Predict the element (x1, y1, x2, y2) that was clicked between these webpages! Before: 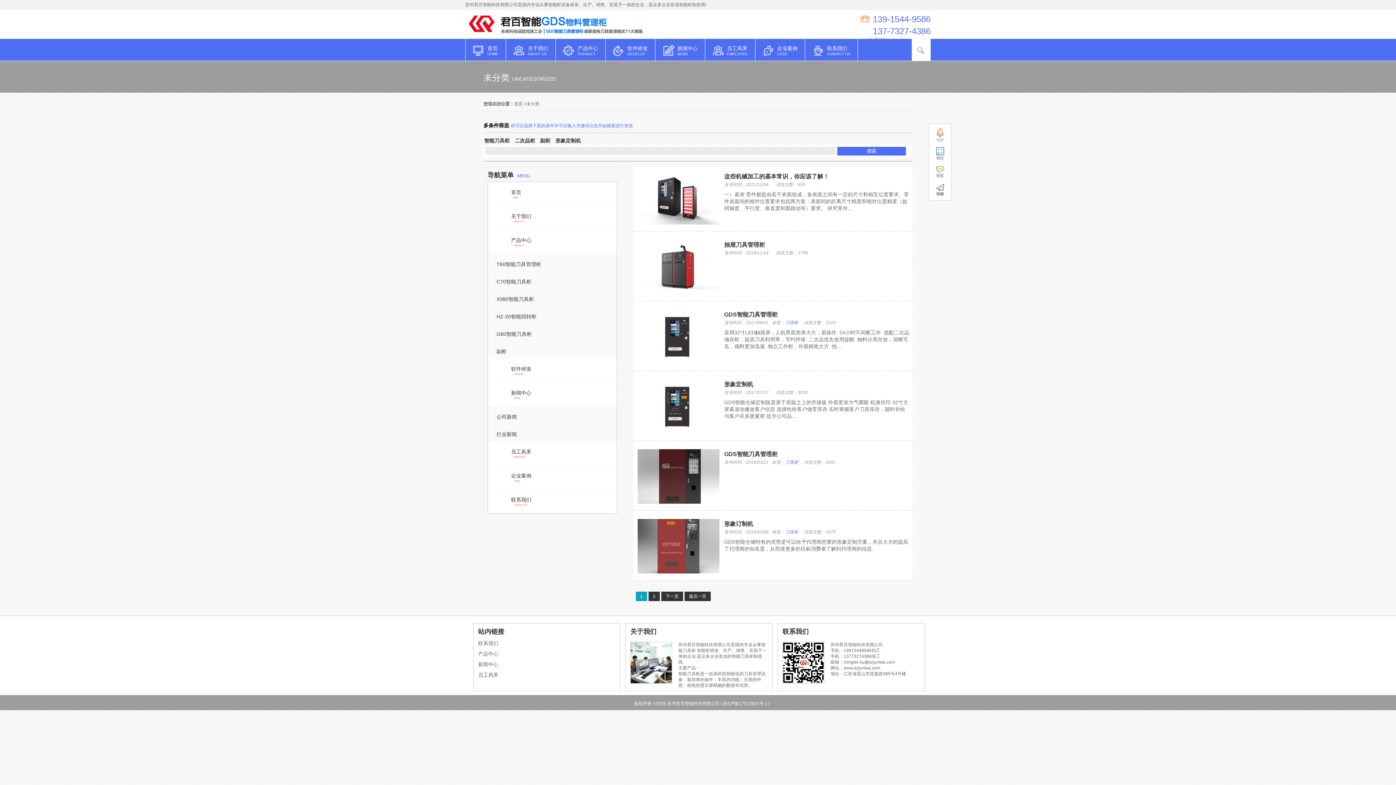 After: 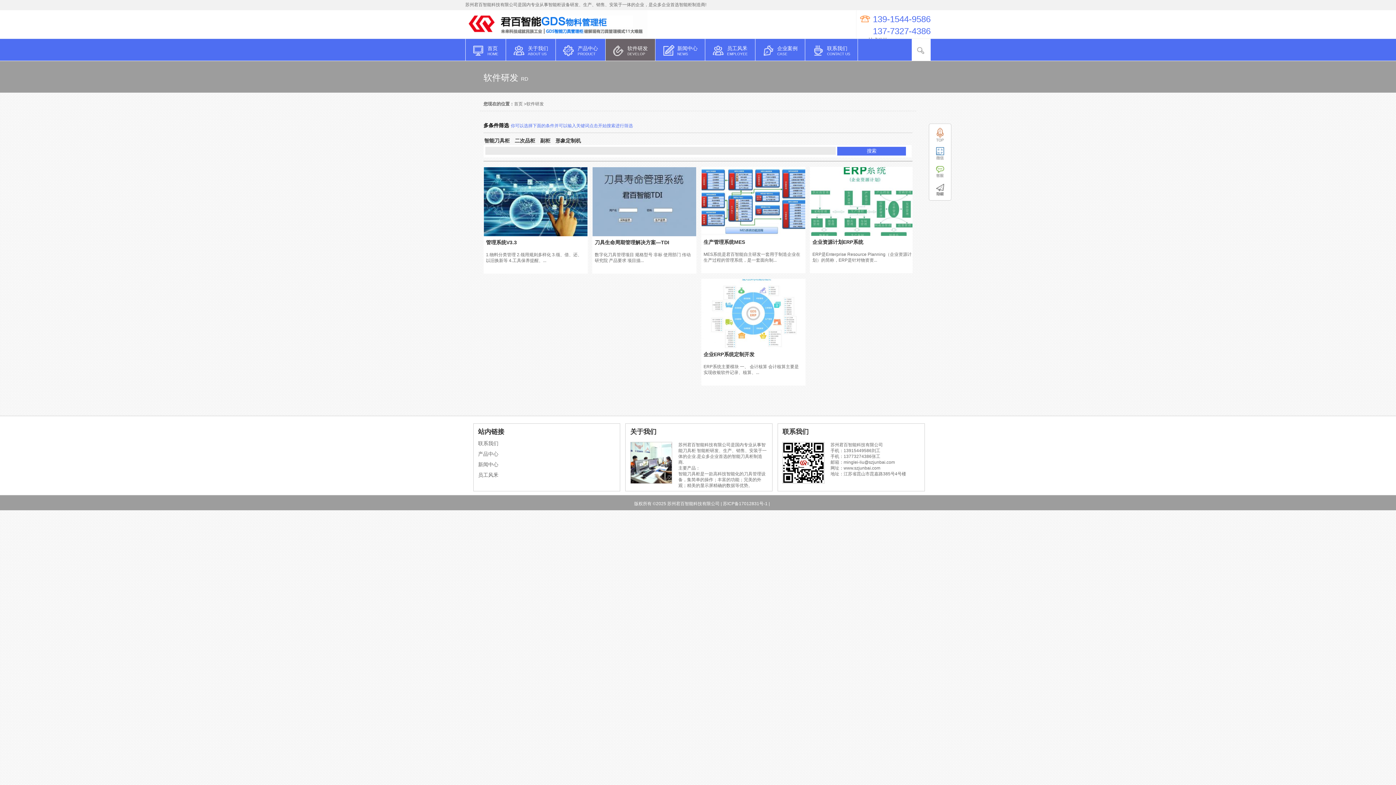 Action: bbox: (488, 358, 615, 382) label: 软件研发

DEVELOP